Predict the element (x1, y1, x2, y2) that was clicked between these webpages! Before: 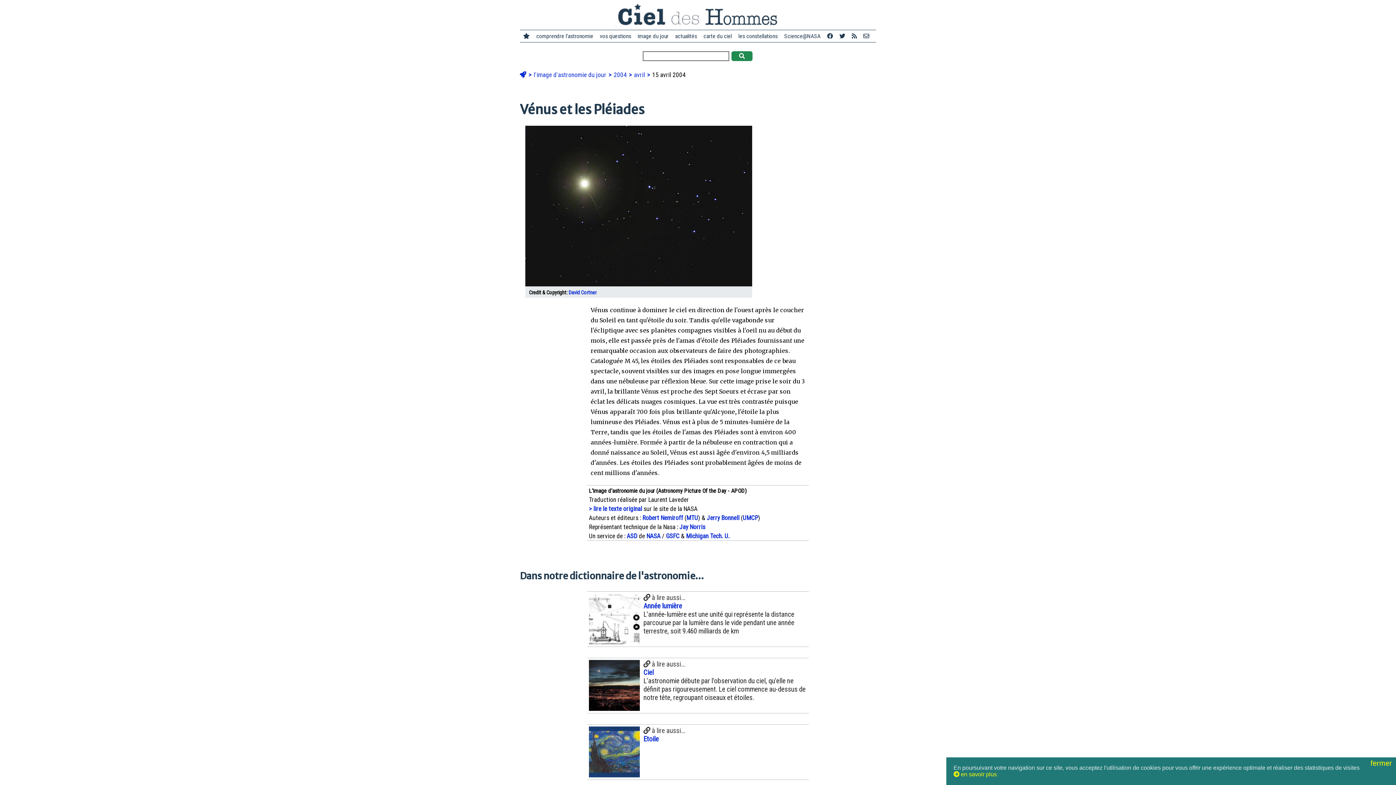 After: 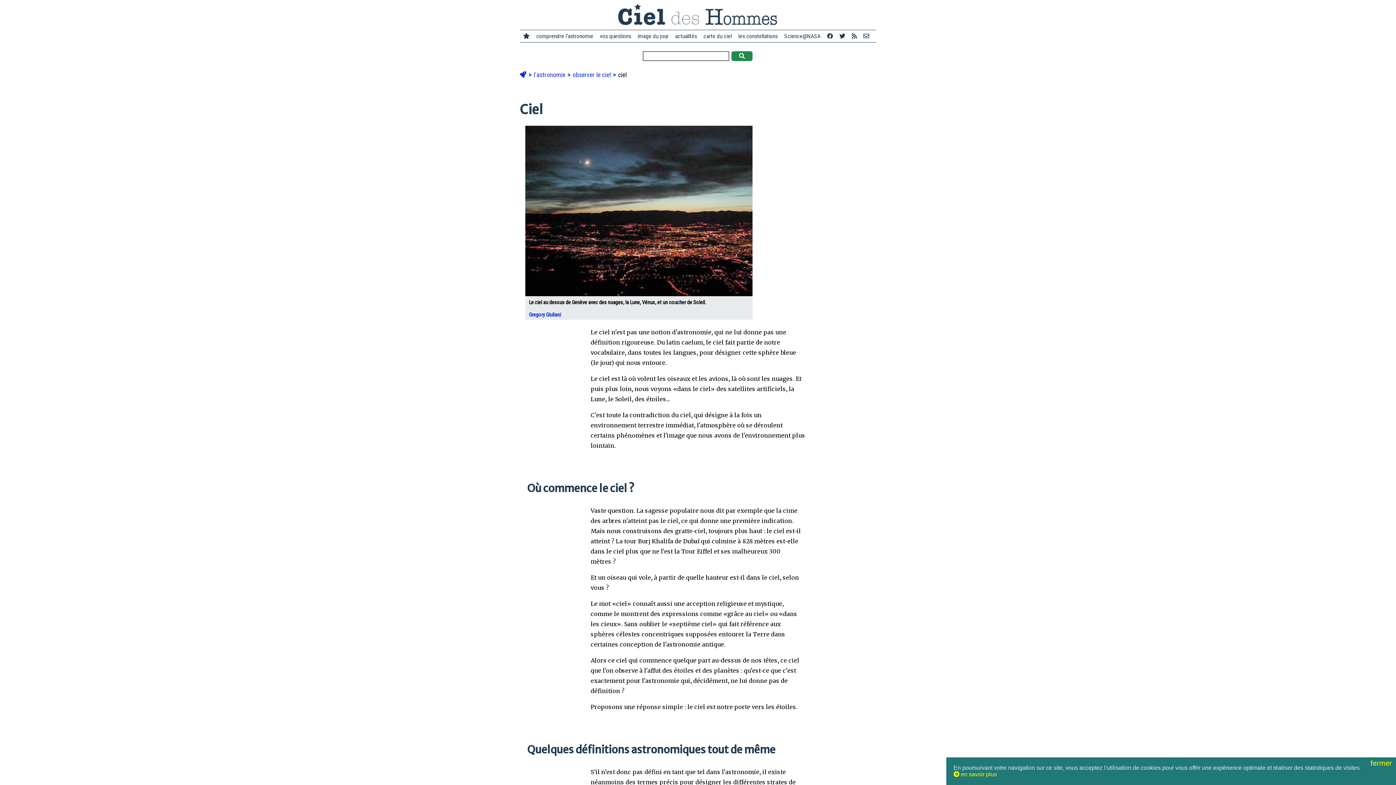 Action: bbox: (643, 668, 653, 676) label: Ciel